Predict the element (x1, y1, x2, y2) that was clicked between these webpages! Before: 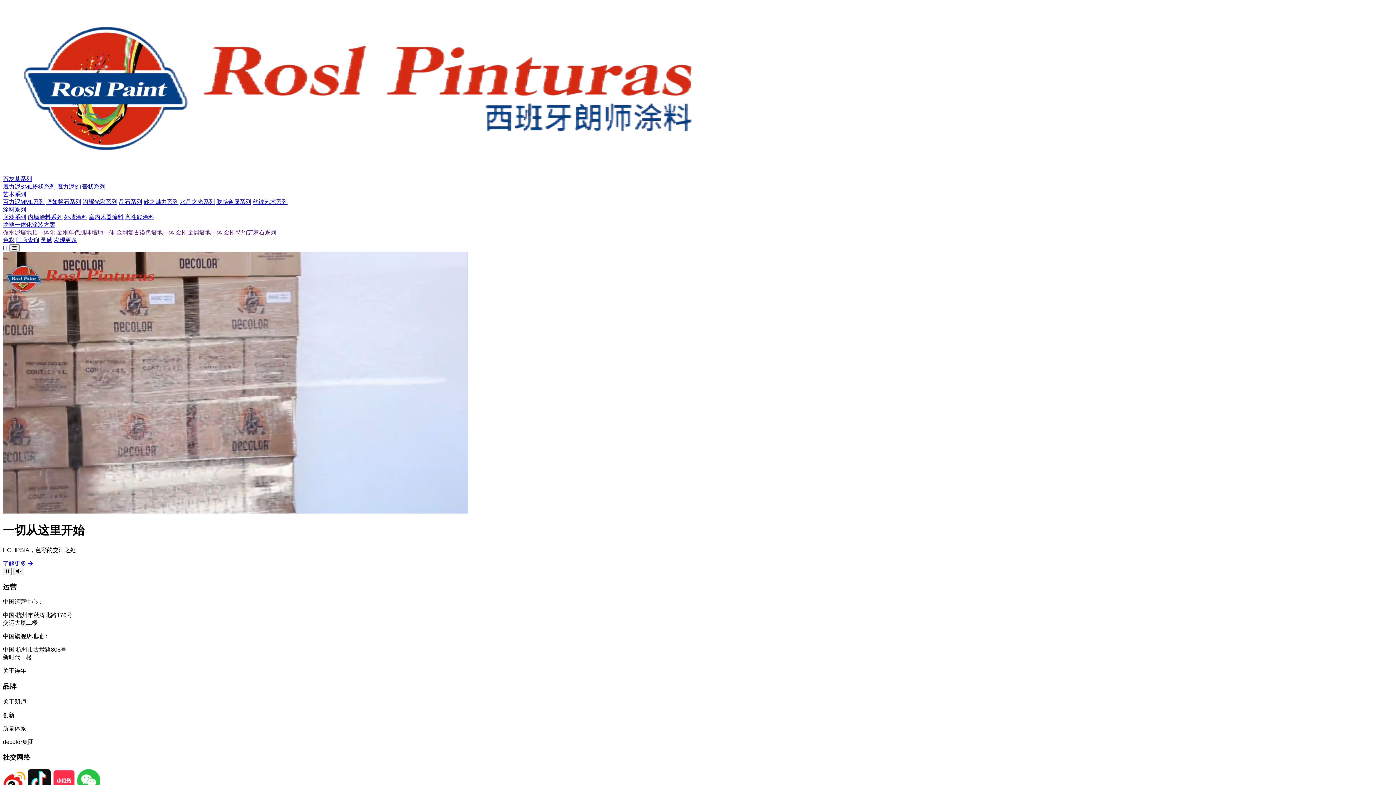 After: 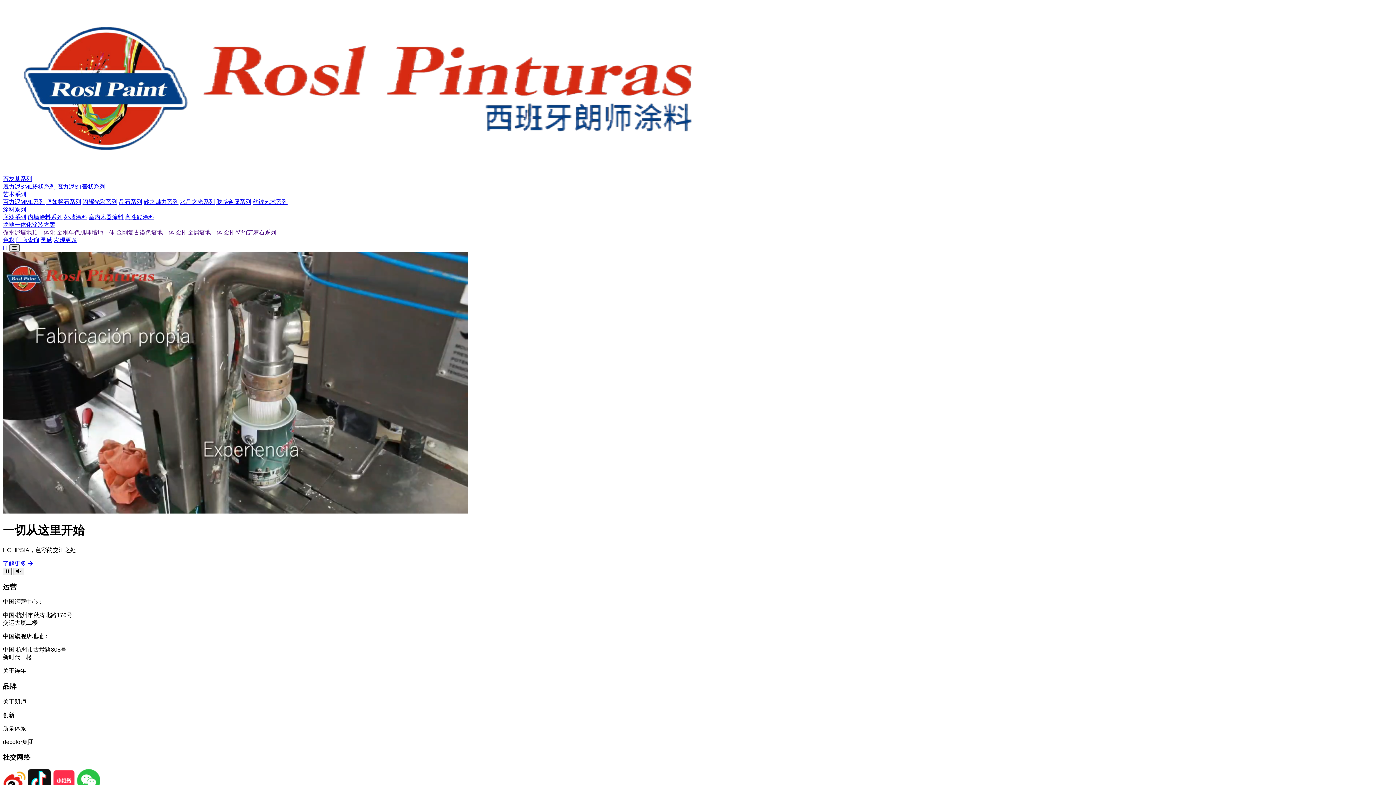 Action: bbox: (9, 244, 19, 252)